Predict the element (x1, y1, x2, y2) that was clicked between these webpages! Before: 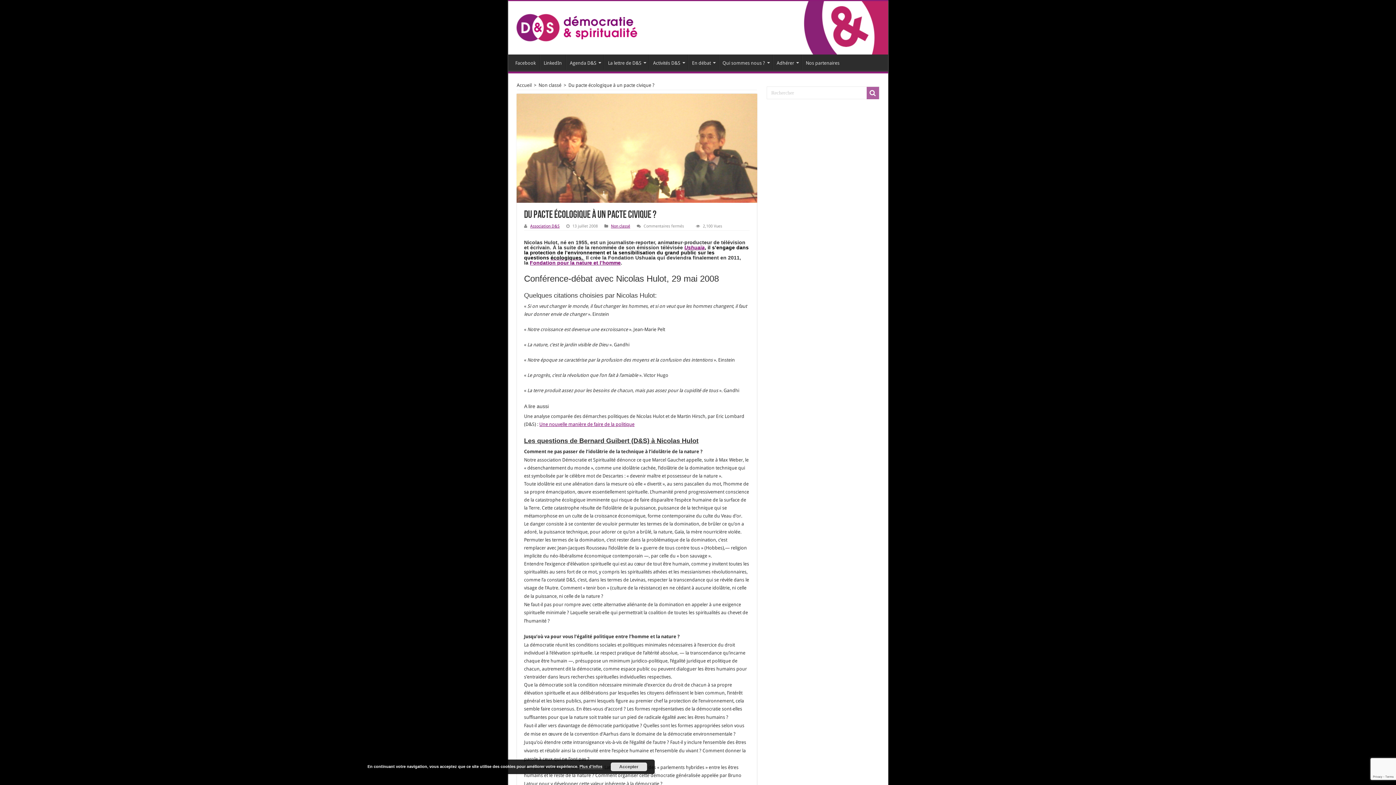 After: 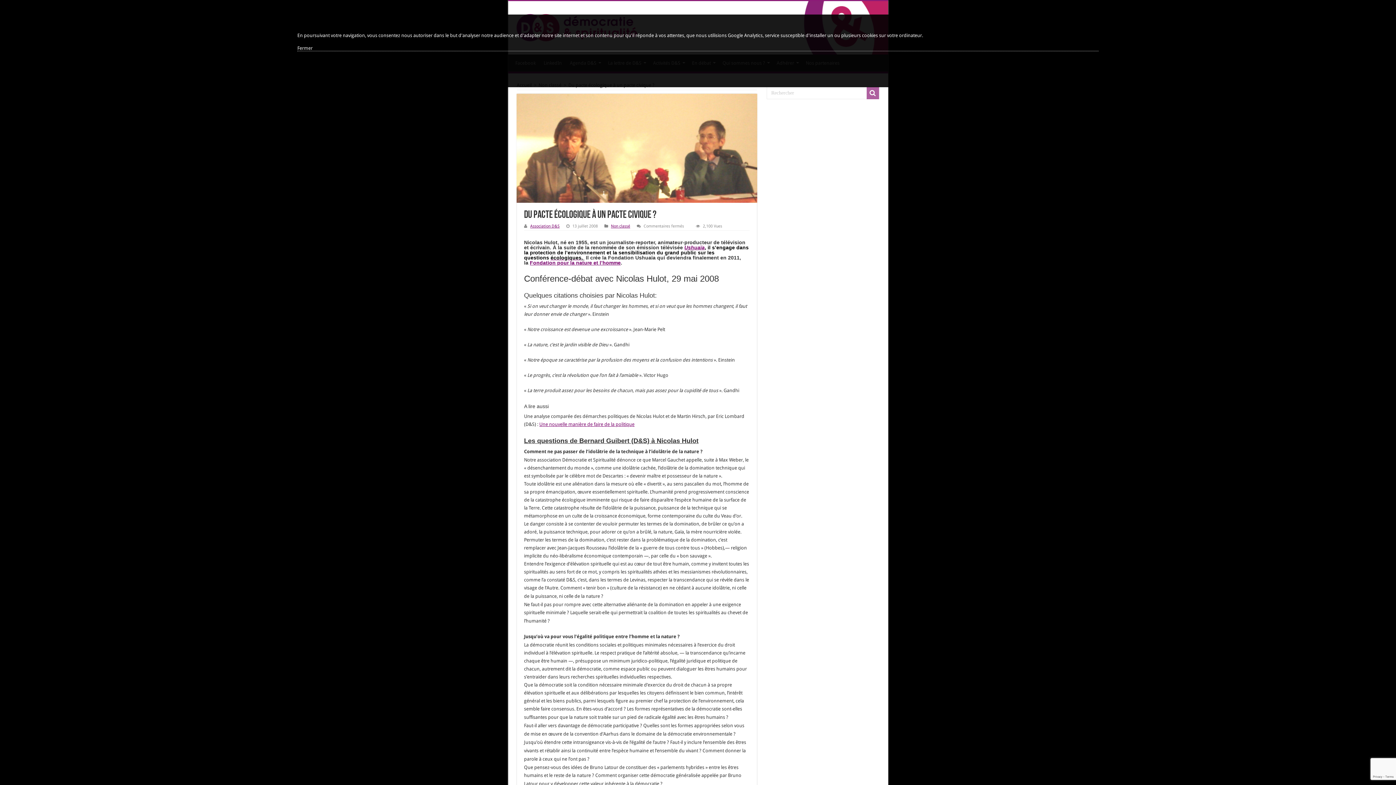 Action: bbox: (579, 764, 602, 769) label: Plus d'infos